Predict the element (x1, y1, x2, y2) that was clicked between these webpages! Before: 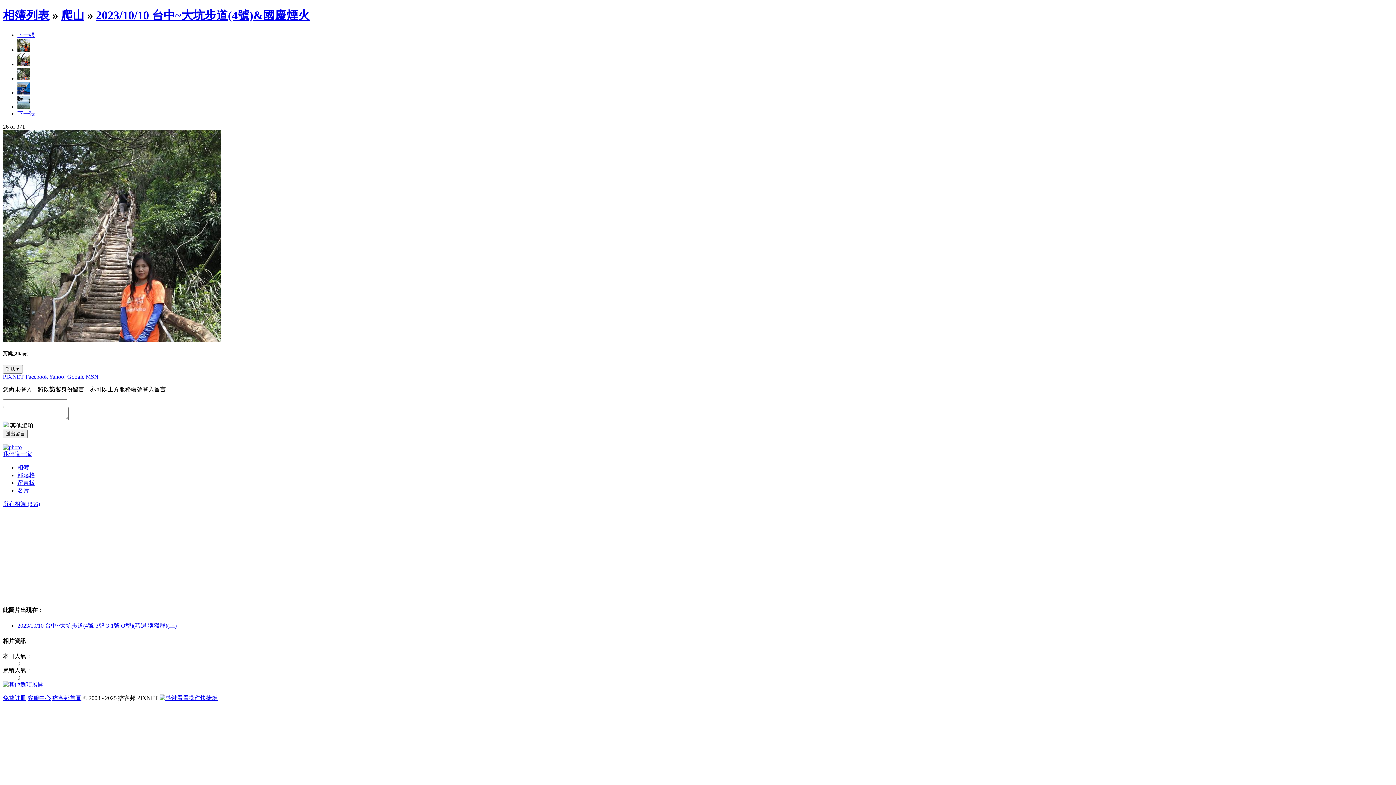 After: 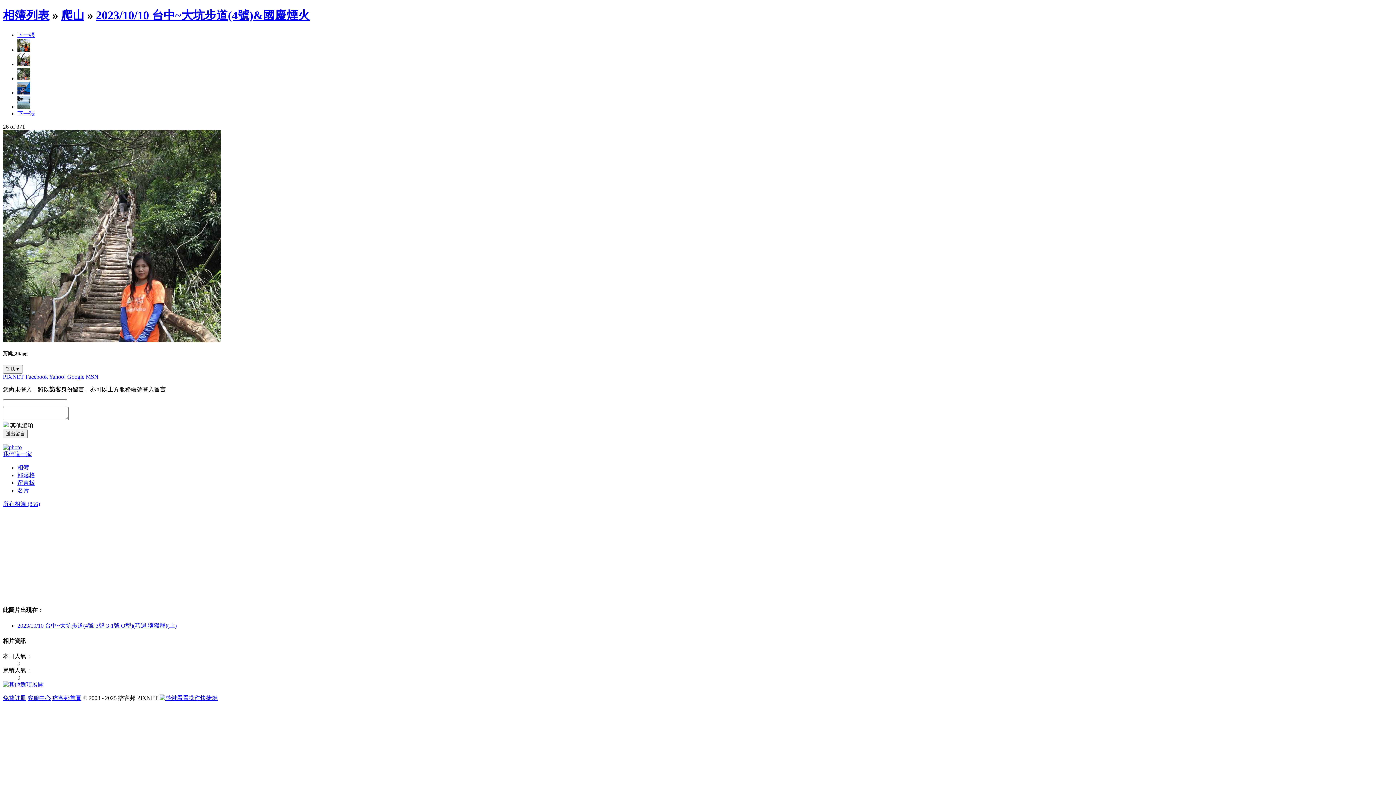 Action: bbox: (27, 695, 50, 701) label: 客服中心